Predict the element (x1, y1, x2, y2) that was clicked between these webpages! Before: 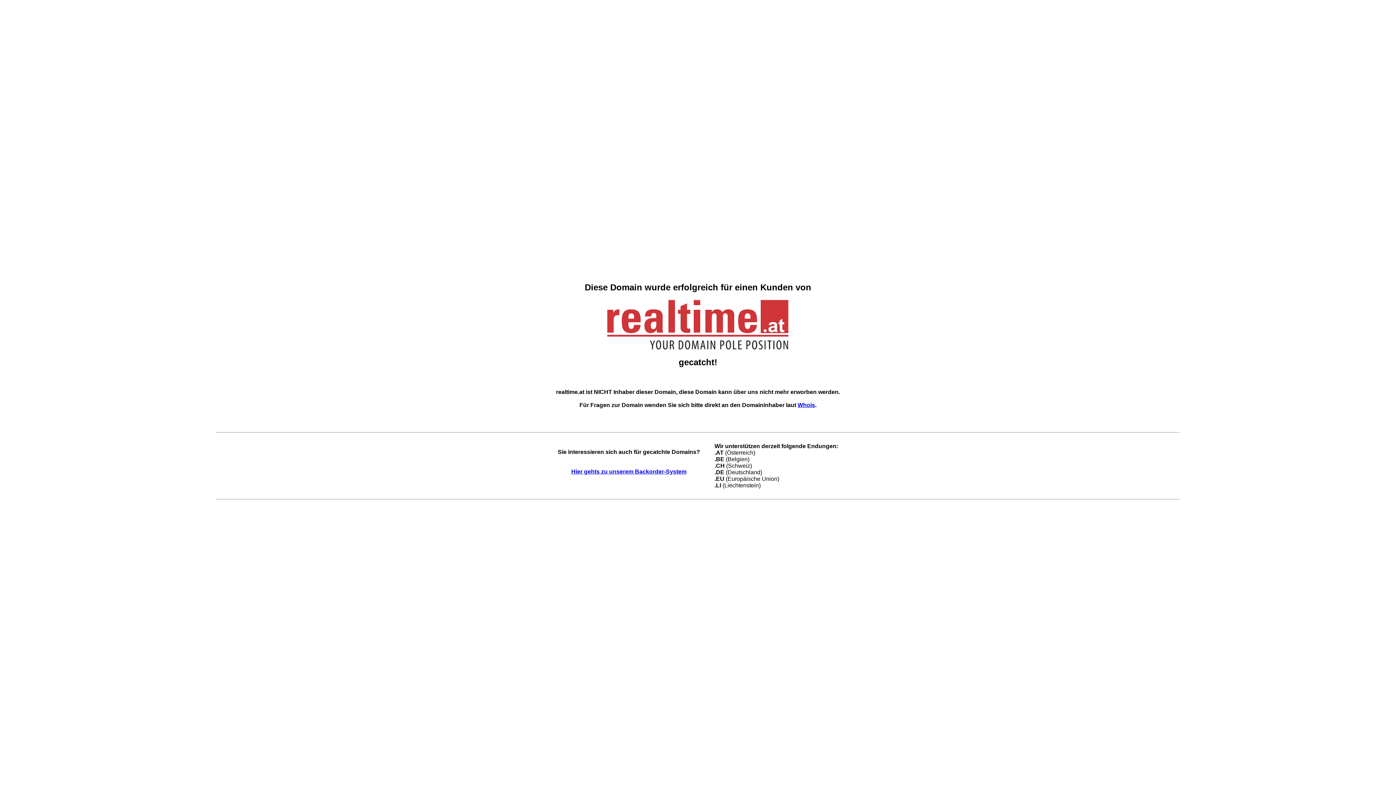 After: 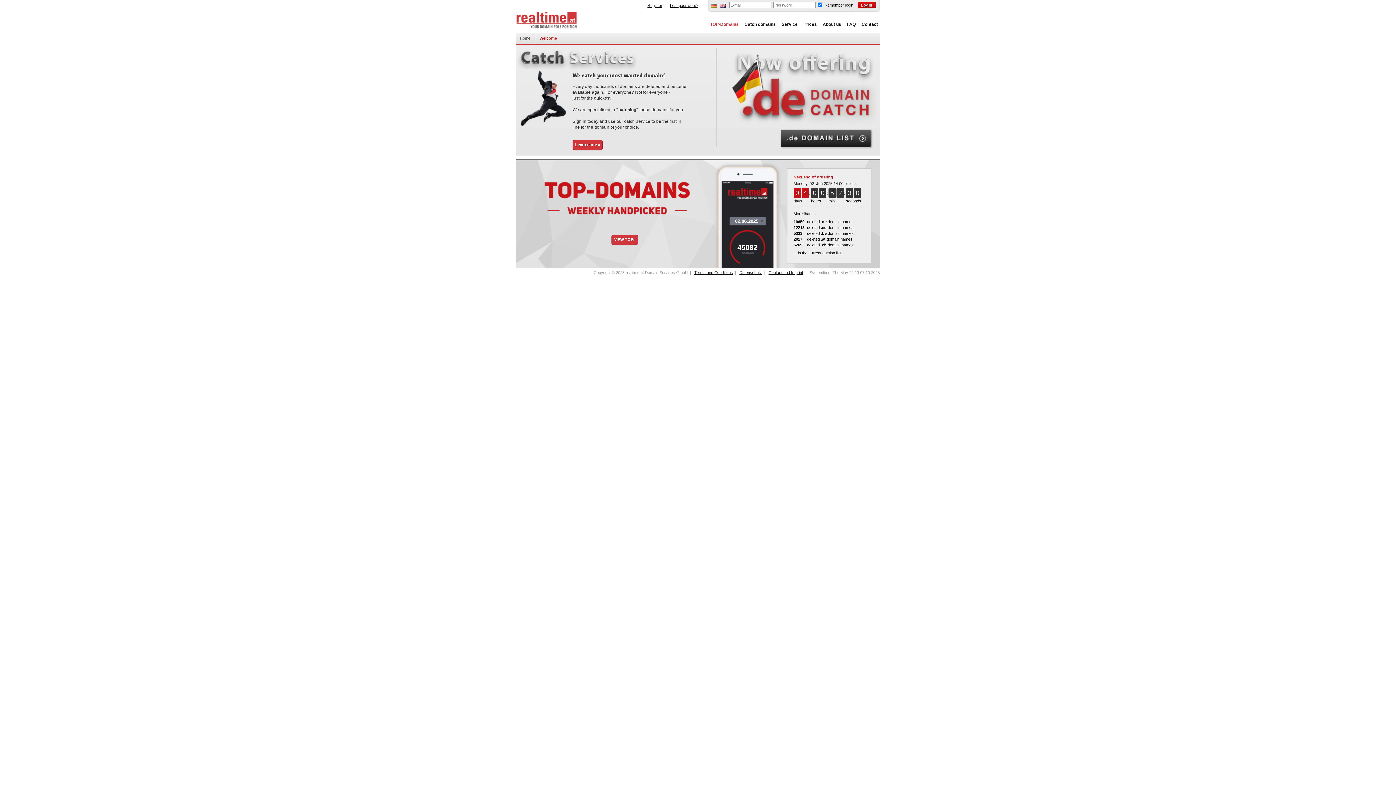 Action: label: Hier gehts zu unserem Backorder-System bbox: (571, 468, 686, 475)